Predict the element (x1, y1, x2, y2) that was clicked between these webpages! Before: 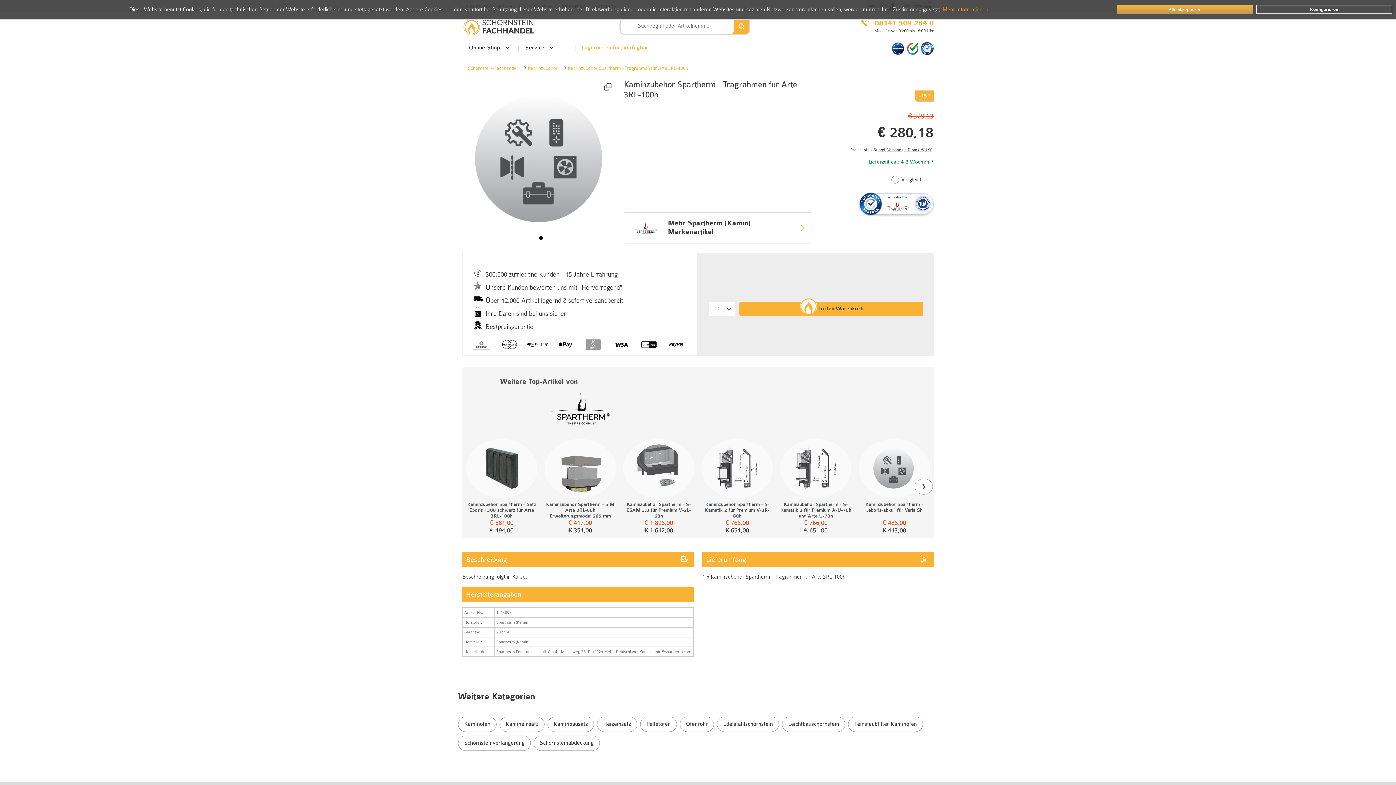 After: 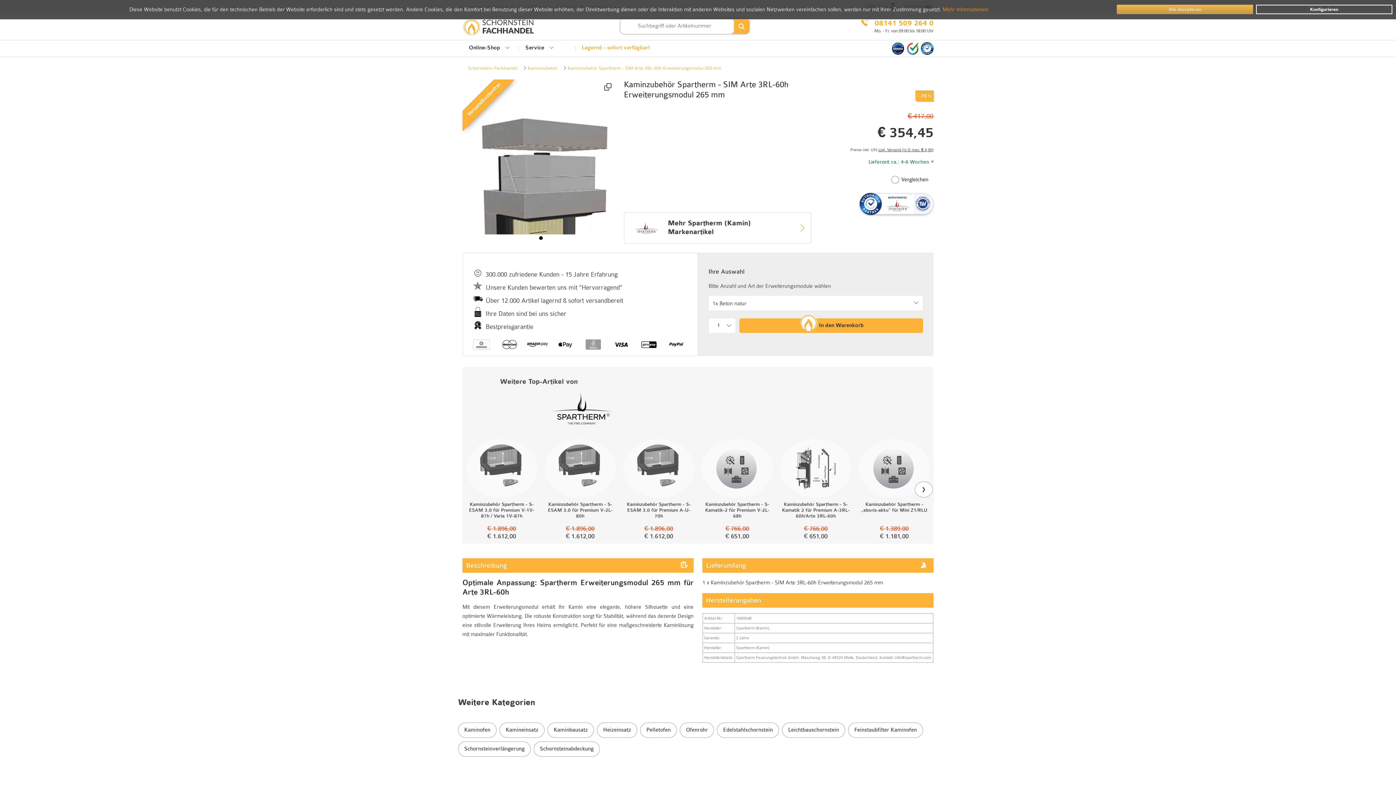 Action: label: Kaminzubehör Spartherm - SIM Arte 3RL-60h Erweiterungsmodul 265 mm bbox: (544, 501, 616, 519)